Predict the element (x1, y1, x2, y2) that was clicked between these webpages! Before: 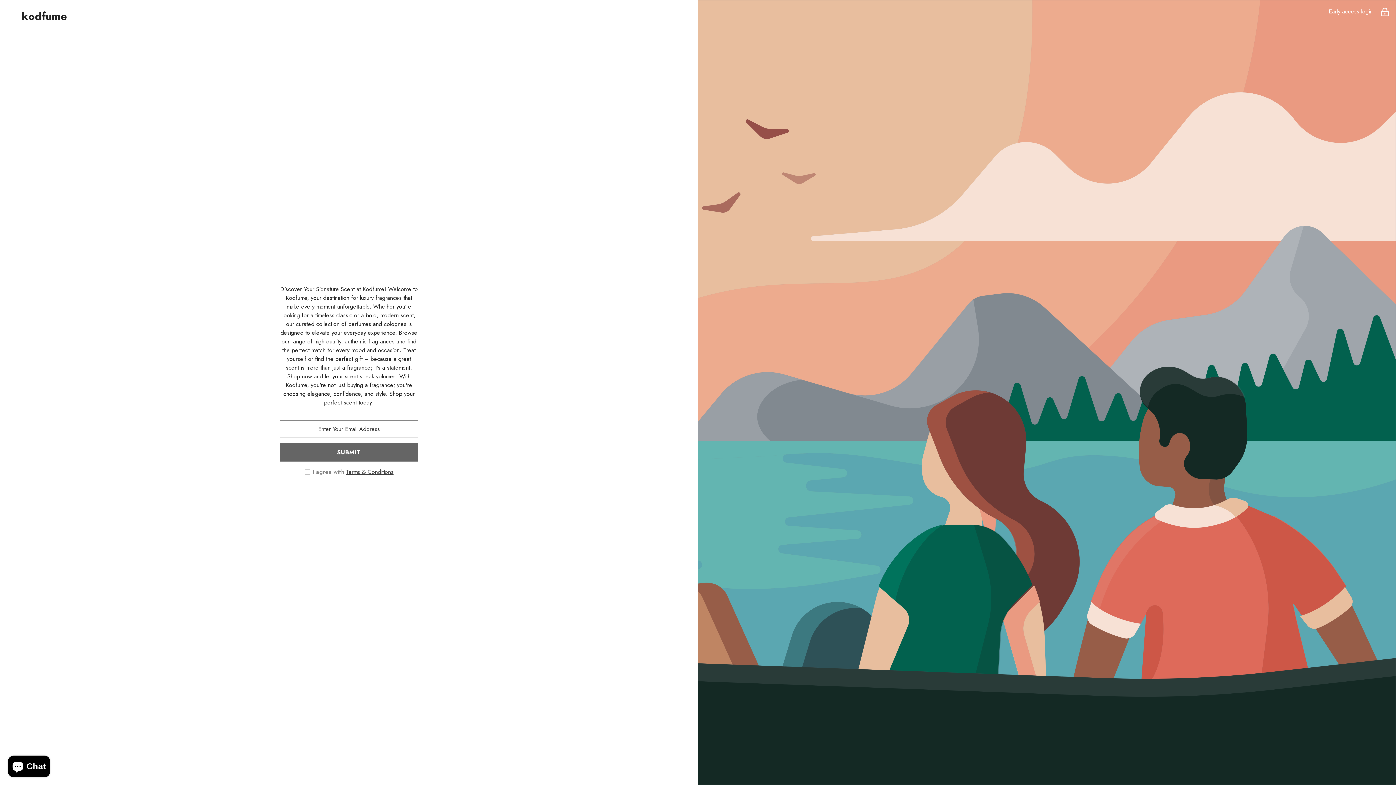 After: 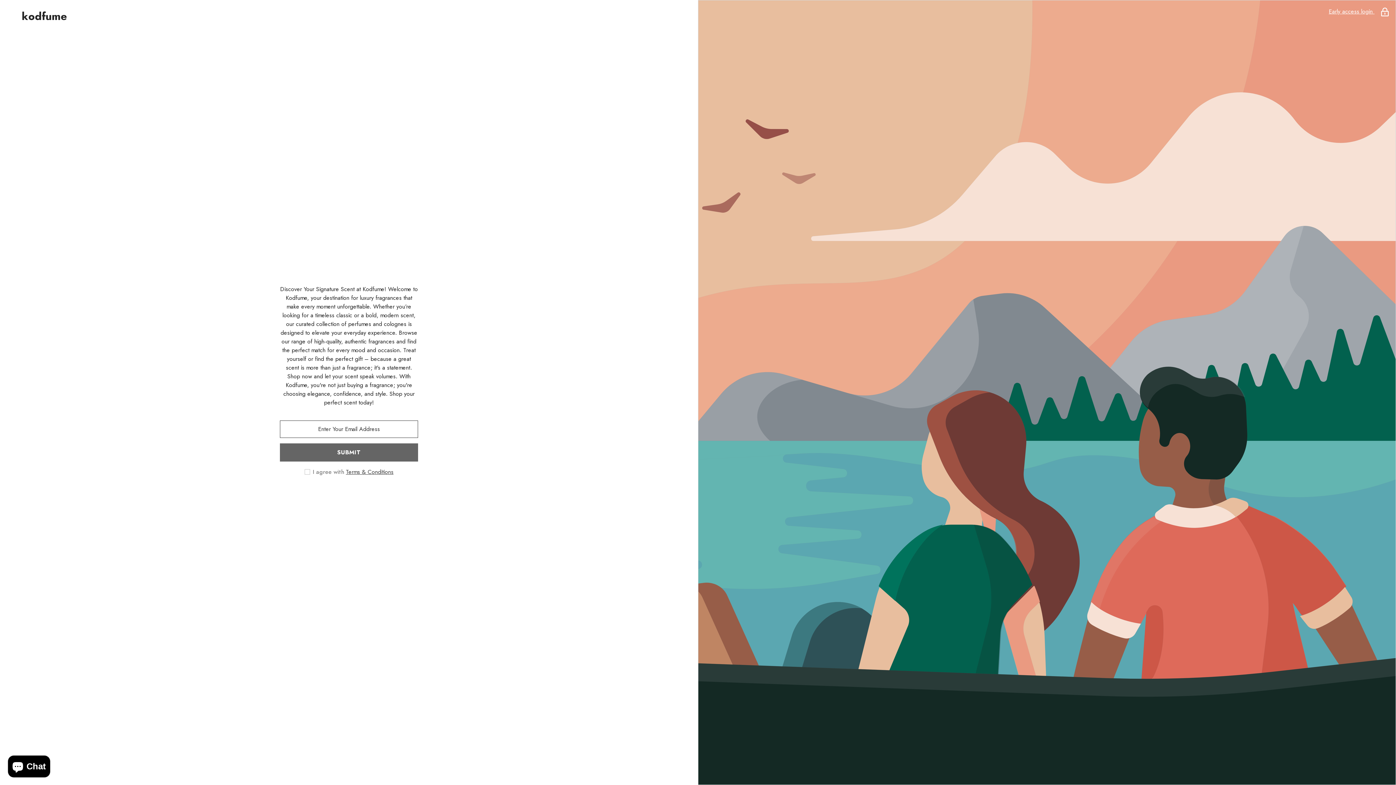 Action: label: kodfume bbox: (21, 10, 676, 21)